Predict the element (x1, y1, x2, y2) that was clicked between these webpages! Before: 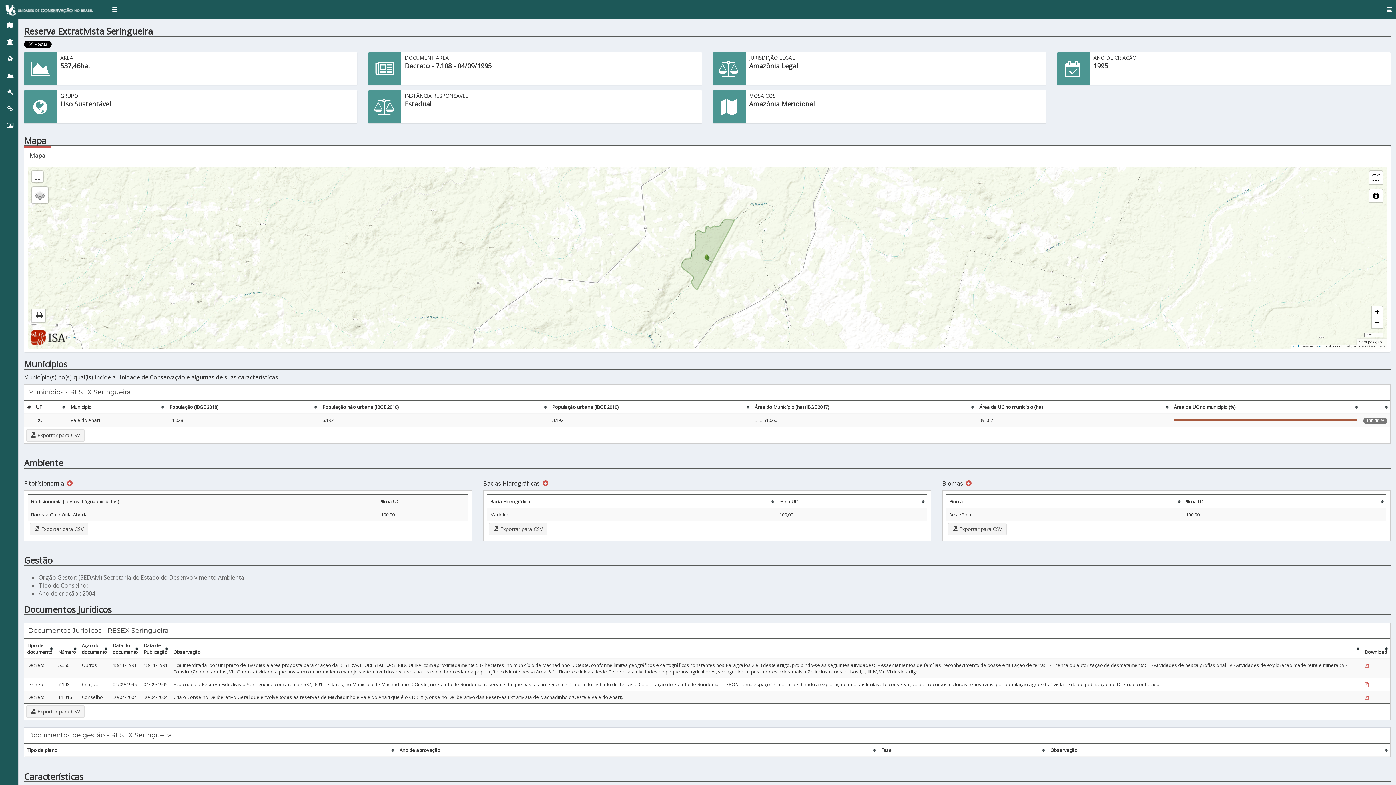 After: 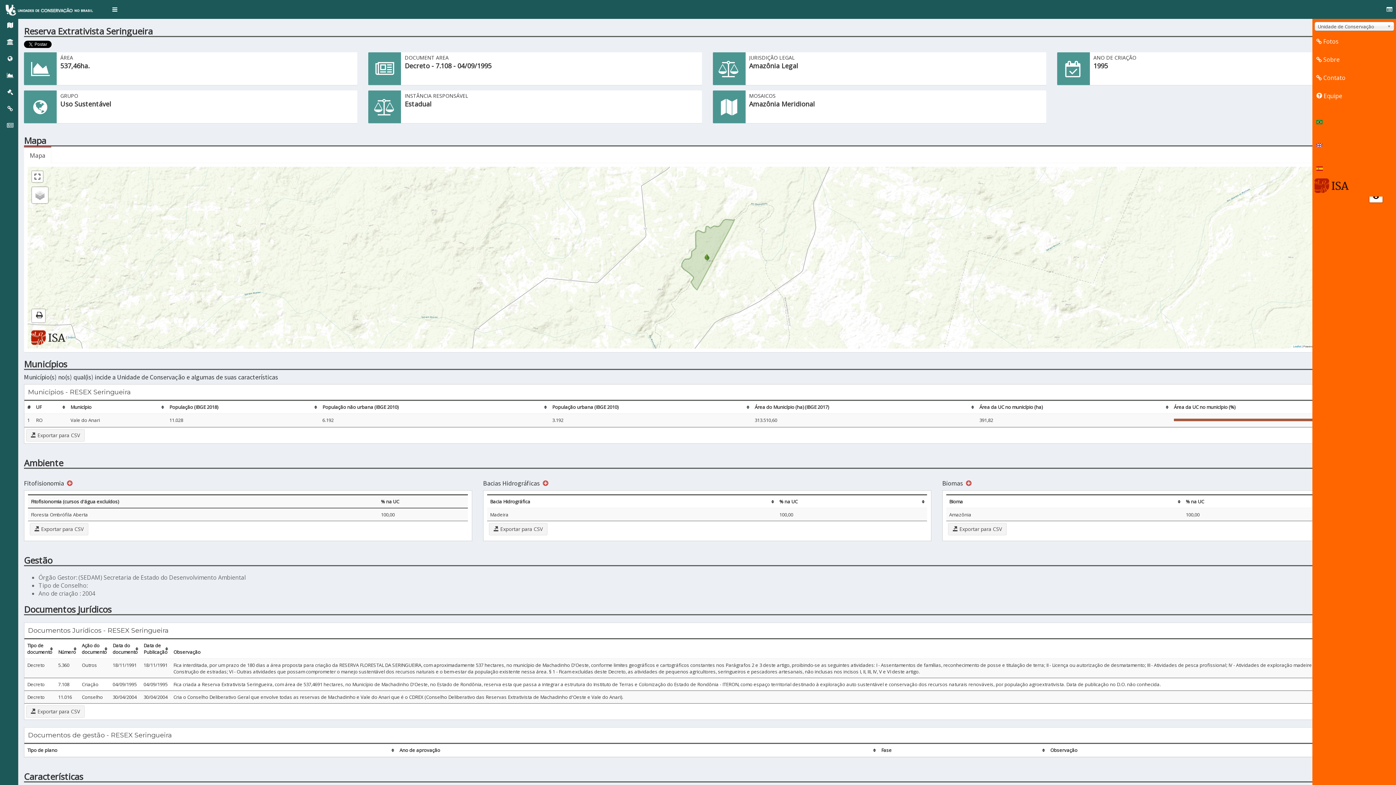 Action: bbox: (1383, 0, 1396, 18)